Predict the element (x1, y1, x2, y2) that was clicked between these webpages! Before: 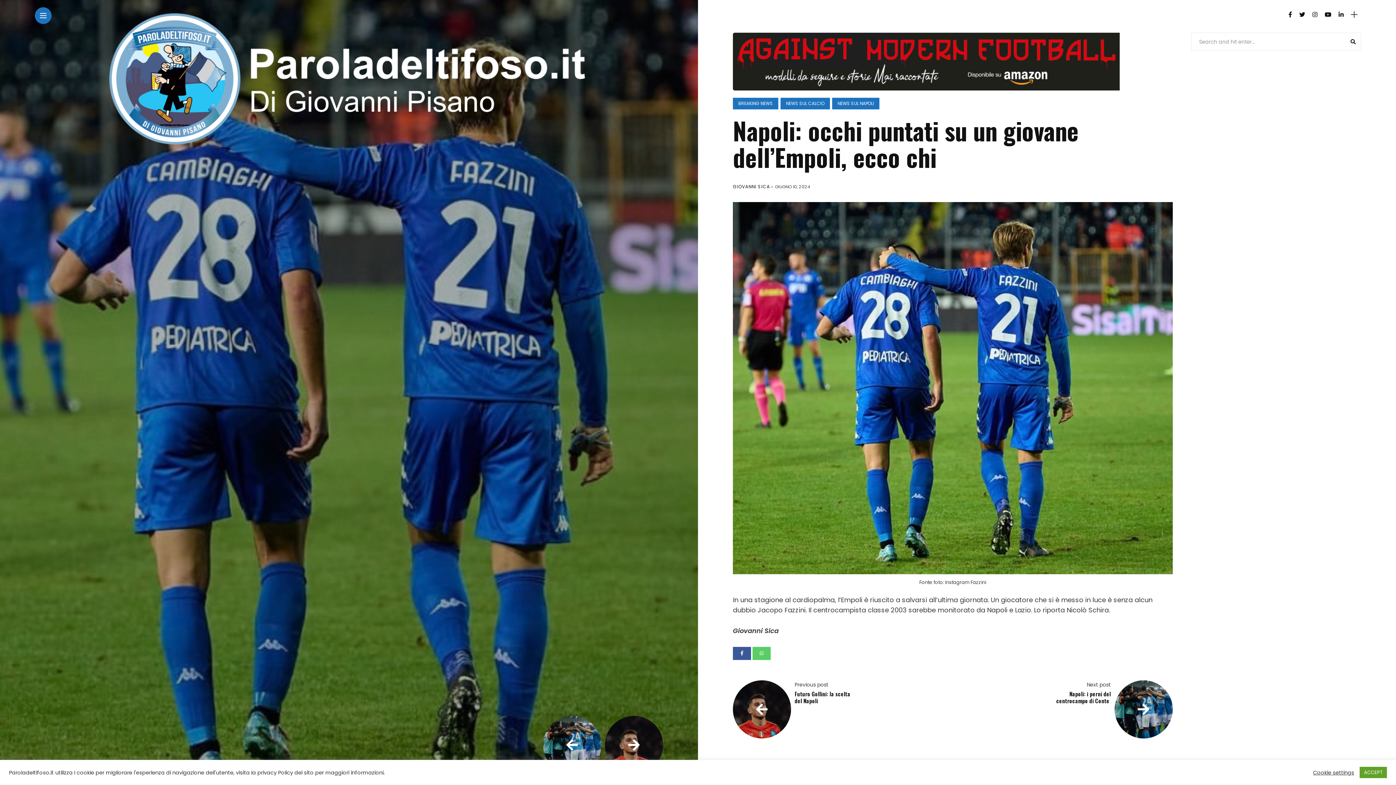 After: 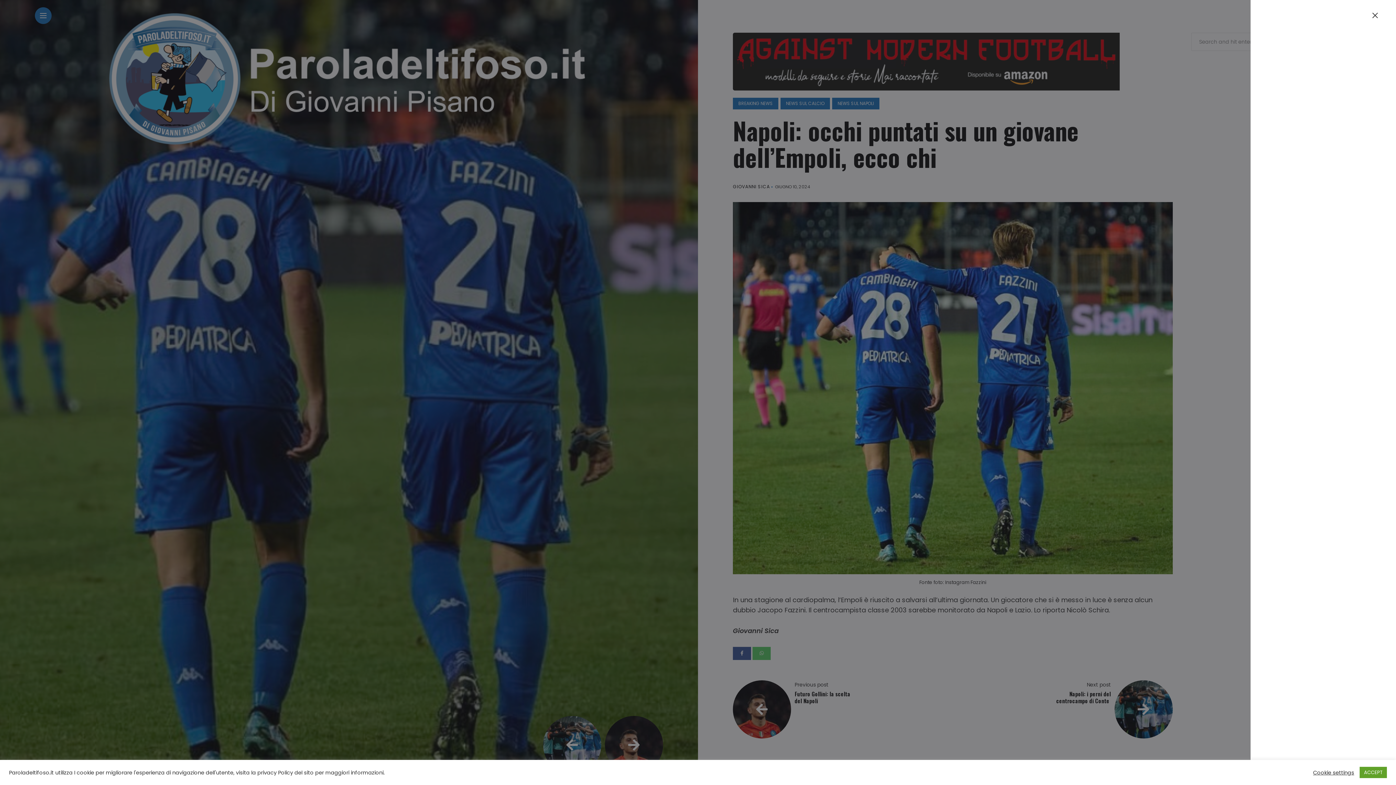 Action: bbox: (1351, 12, 1357, 16)